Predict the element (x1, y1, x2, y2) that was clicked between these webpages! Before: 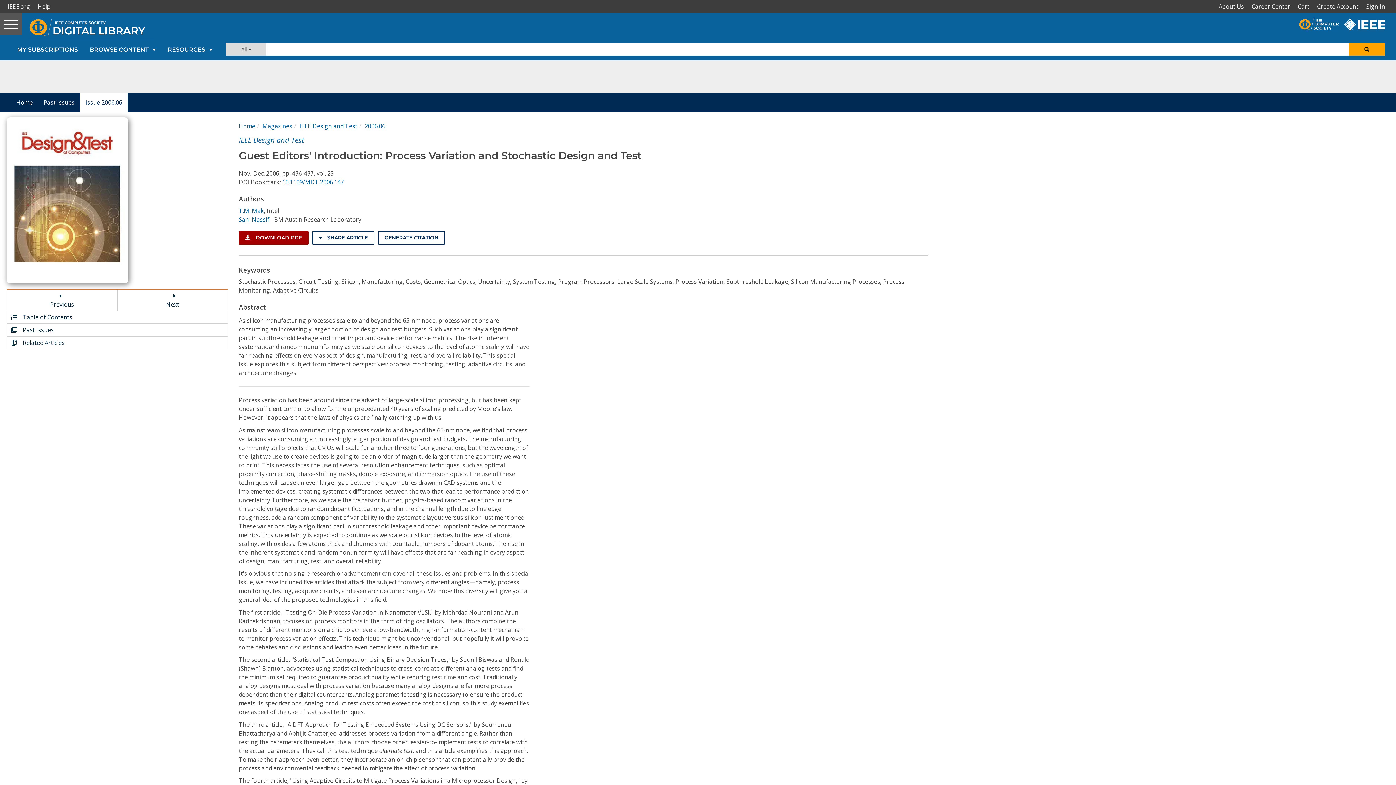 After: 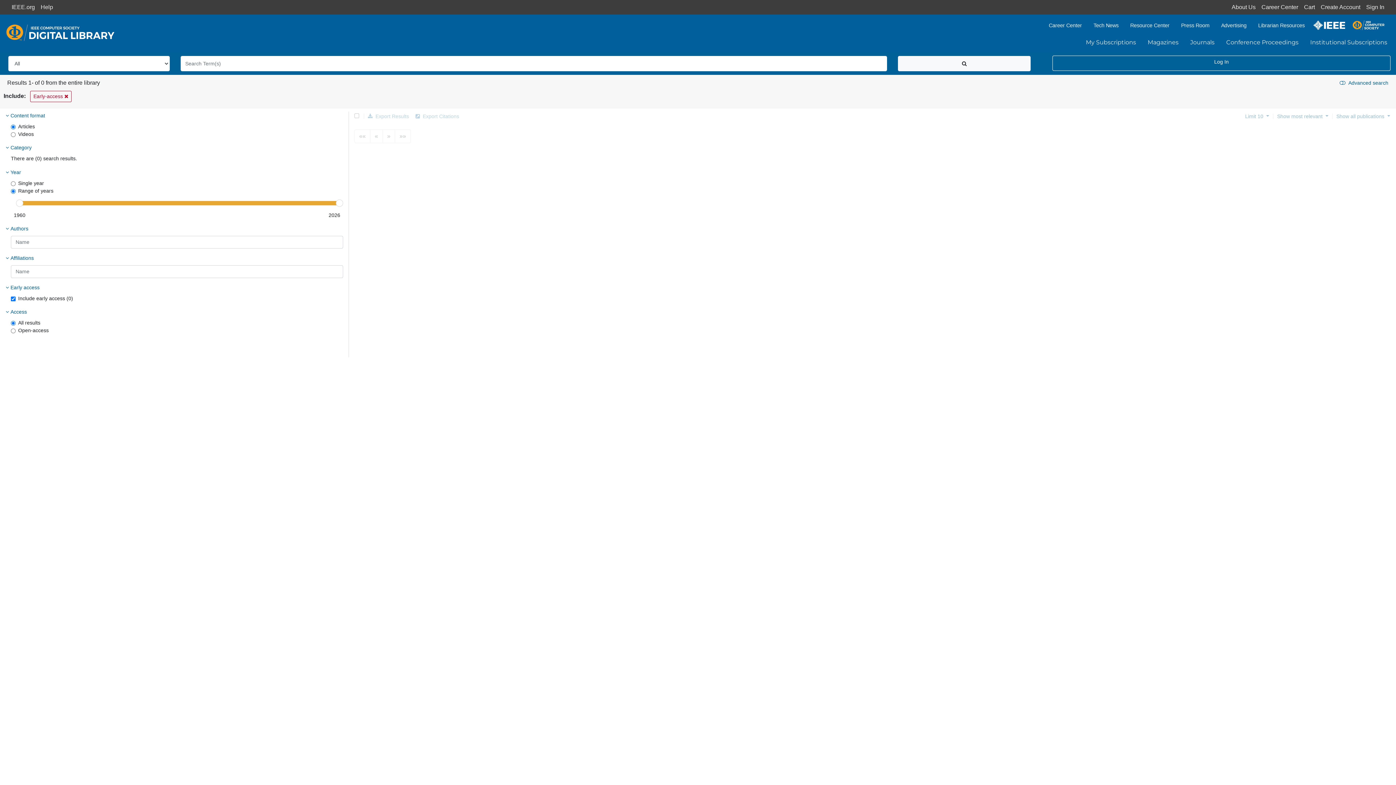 Action: bbox: (1349, 42, 1385, 55)